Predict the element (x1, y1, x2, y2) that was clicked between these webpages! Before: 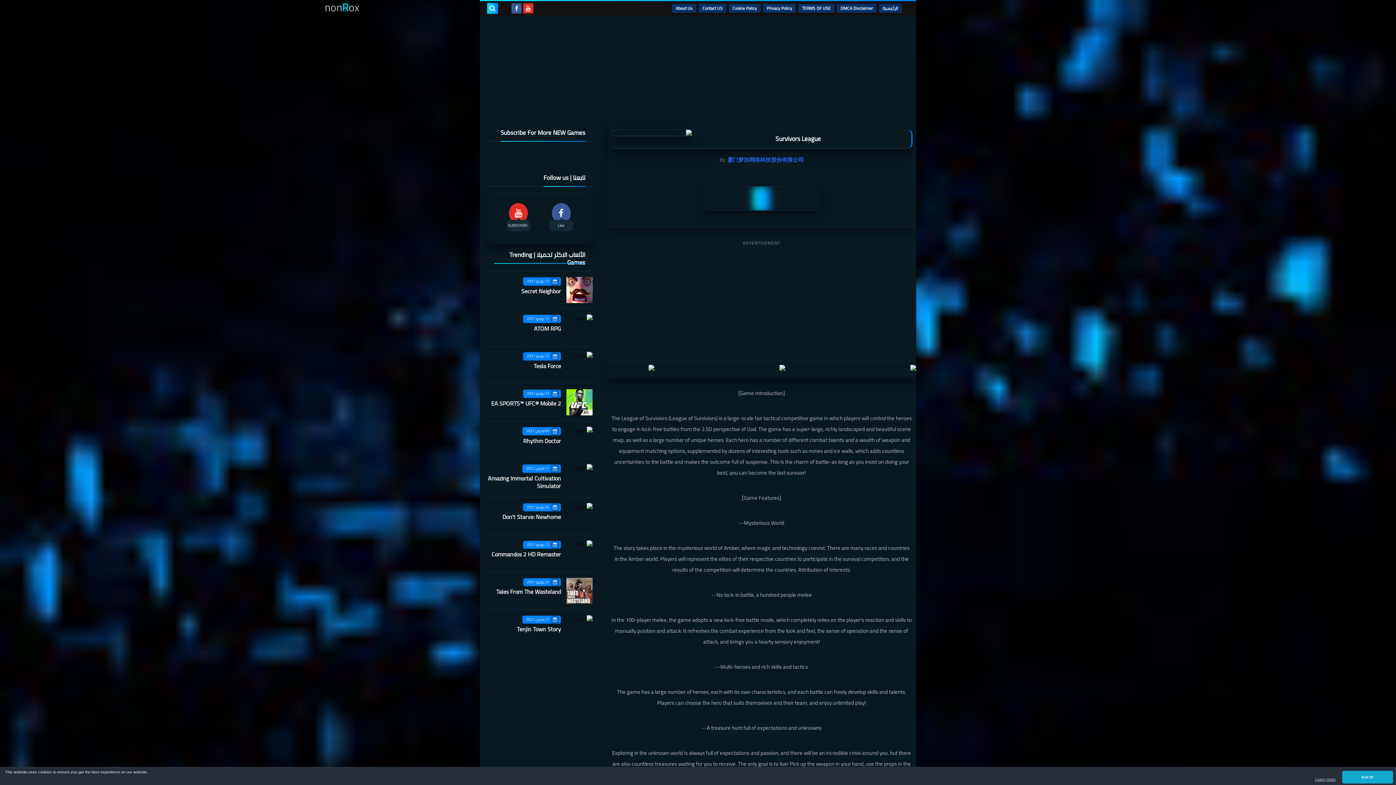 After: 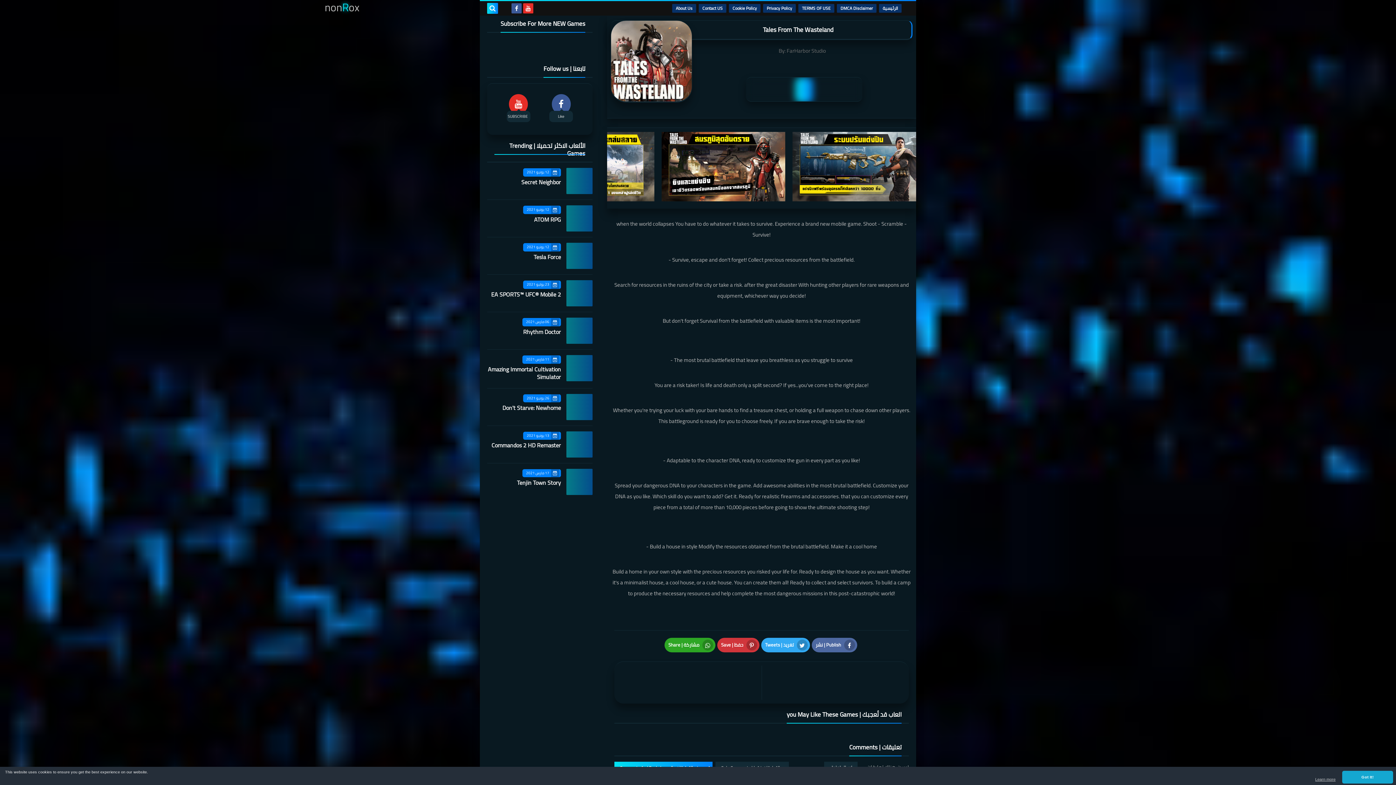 Action: bbox: (566, 578, 592, 604)